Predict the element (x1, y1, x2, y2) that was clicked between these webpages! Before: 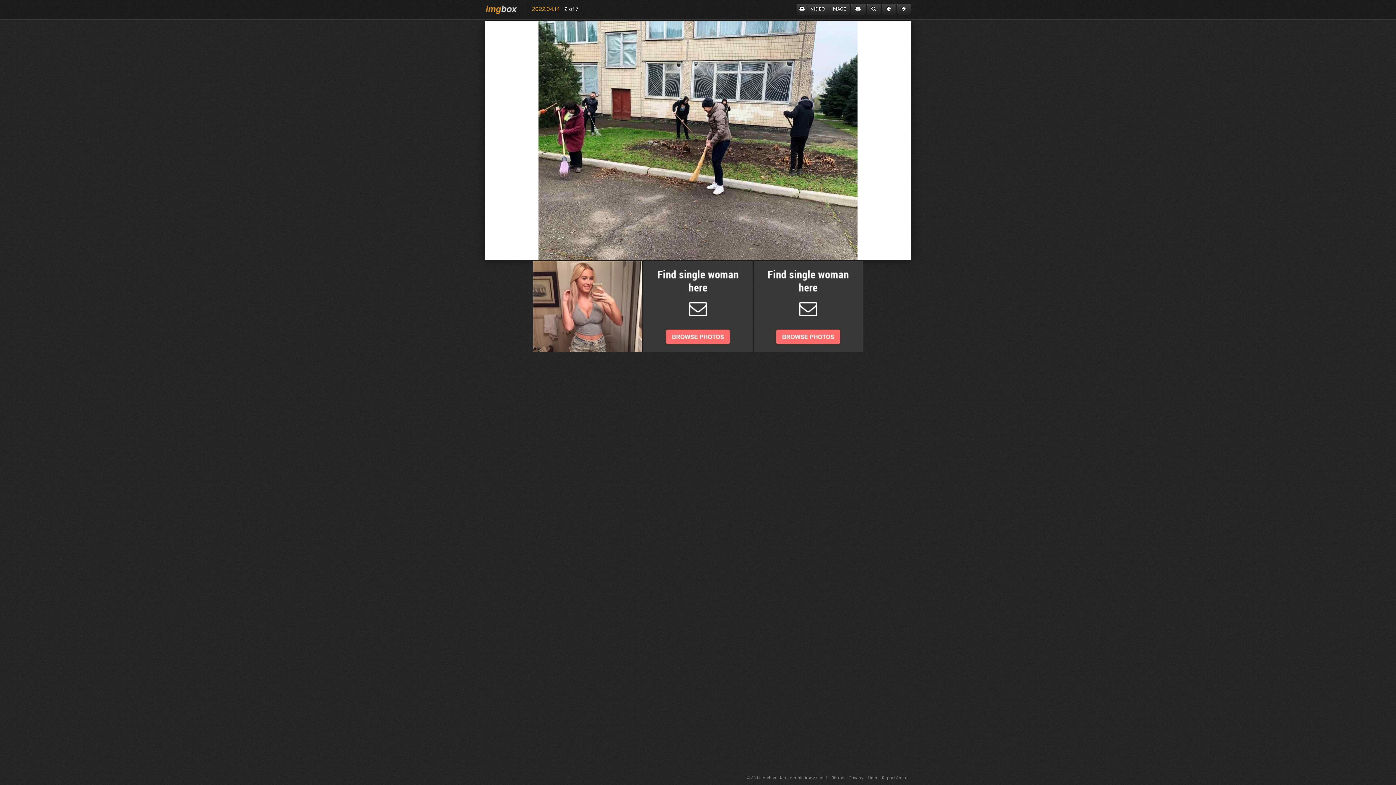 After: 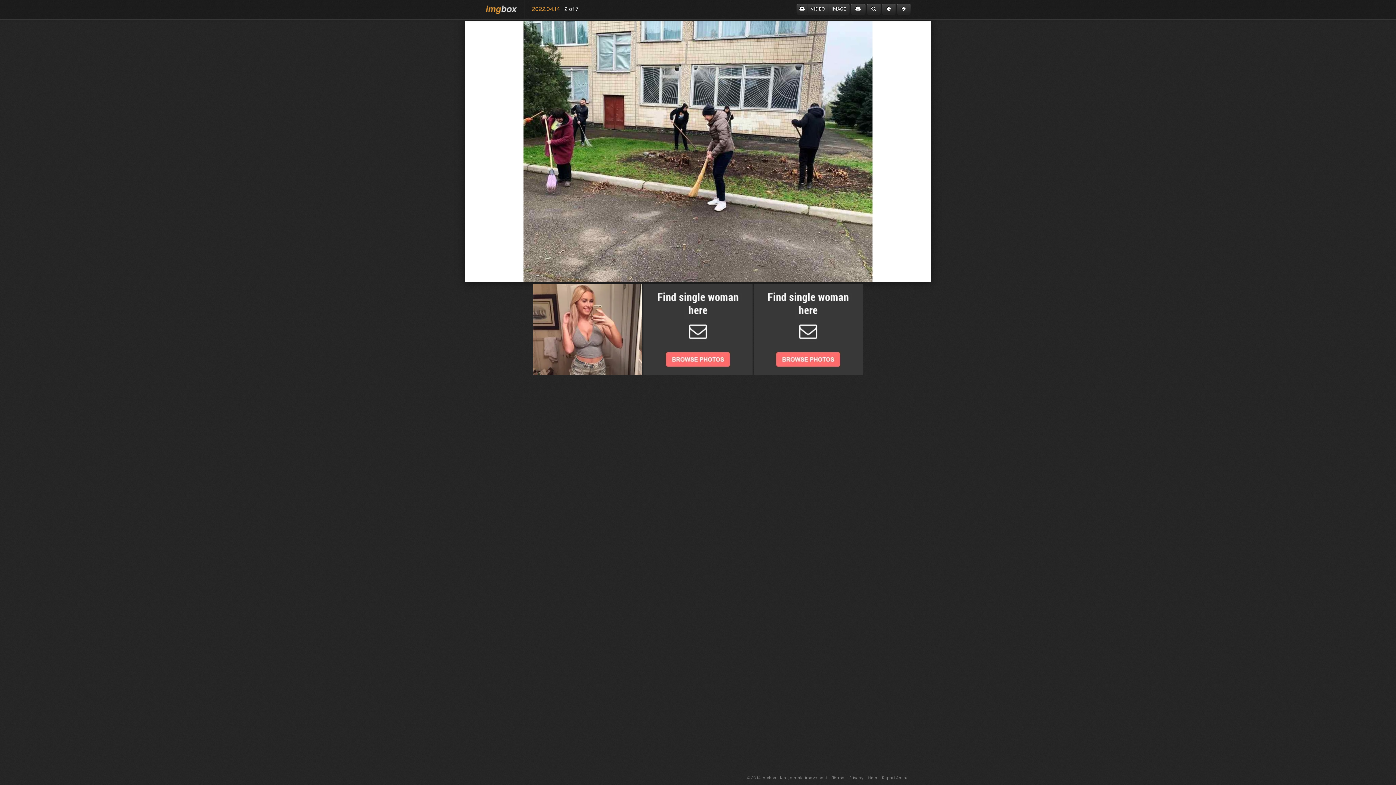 Action: bbox: (485, 136, 910, 143)